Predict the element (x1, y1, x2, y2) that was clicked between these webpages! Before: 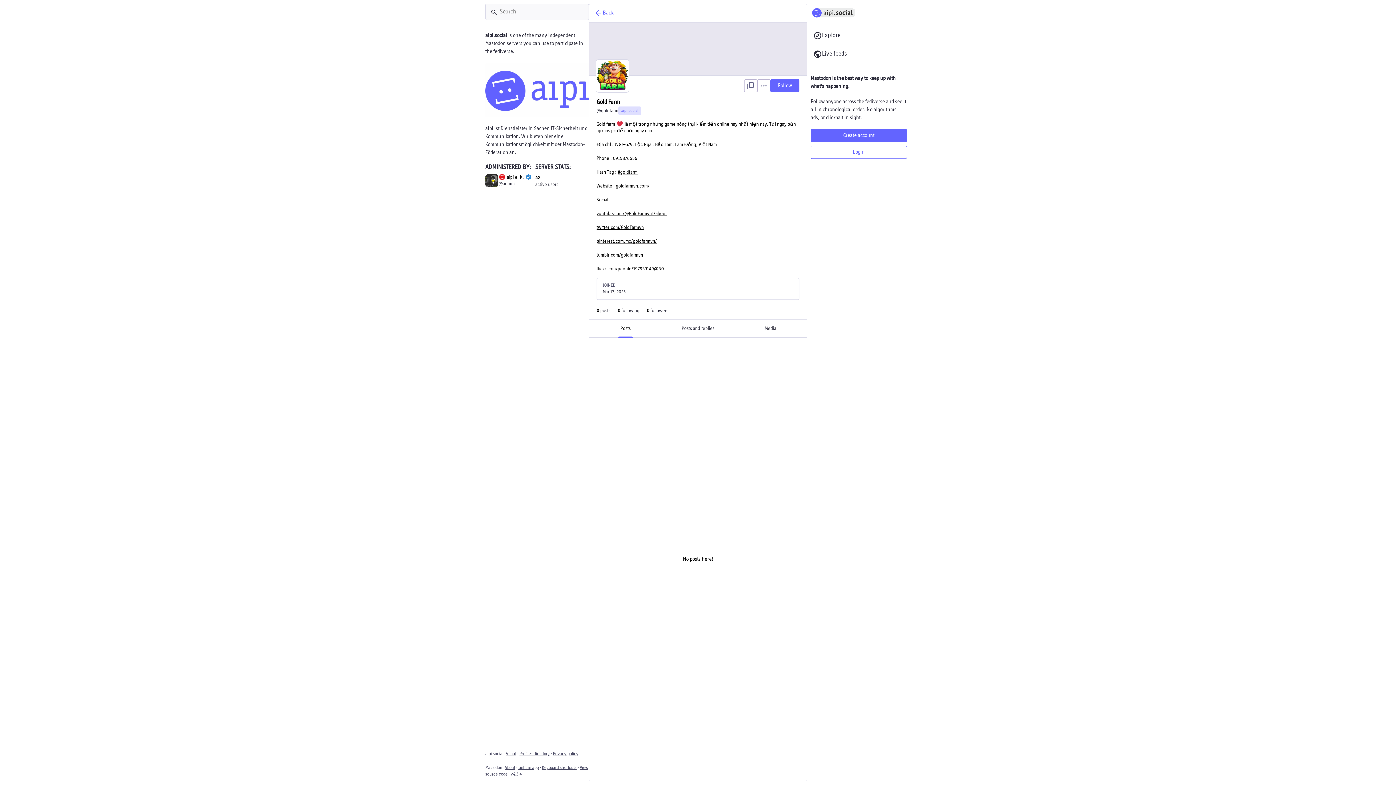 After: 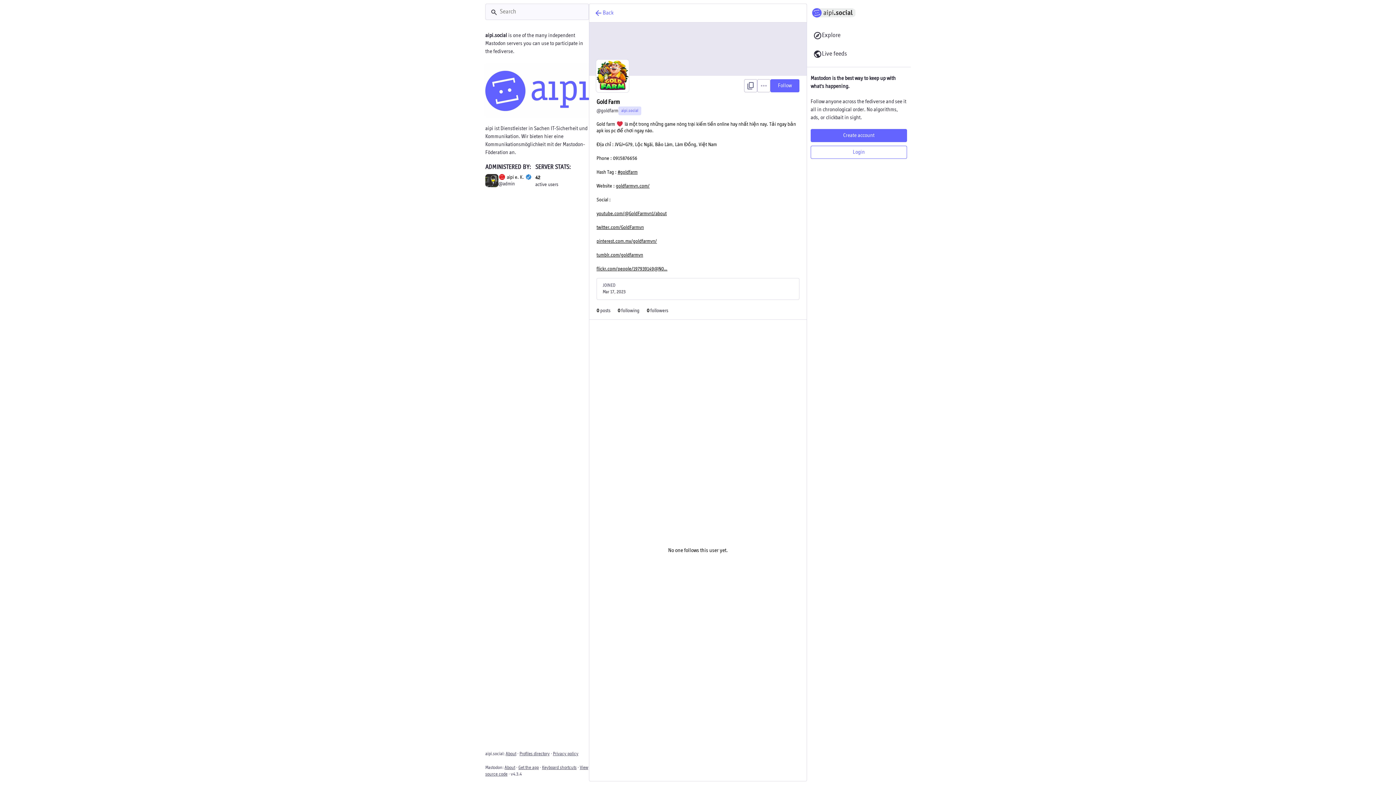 Action: label: 0 followers bbox: (643, 305, 672, 316)